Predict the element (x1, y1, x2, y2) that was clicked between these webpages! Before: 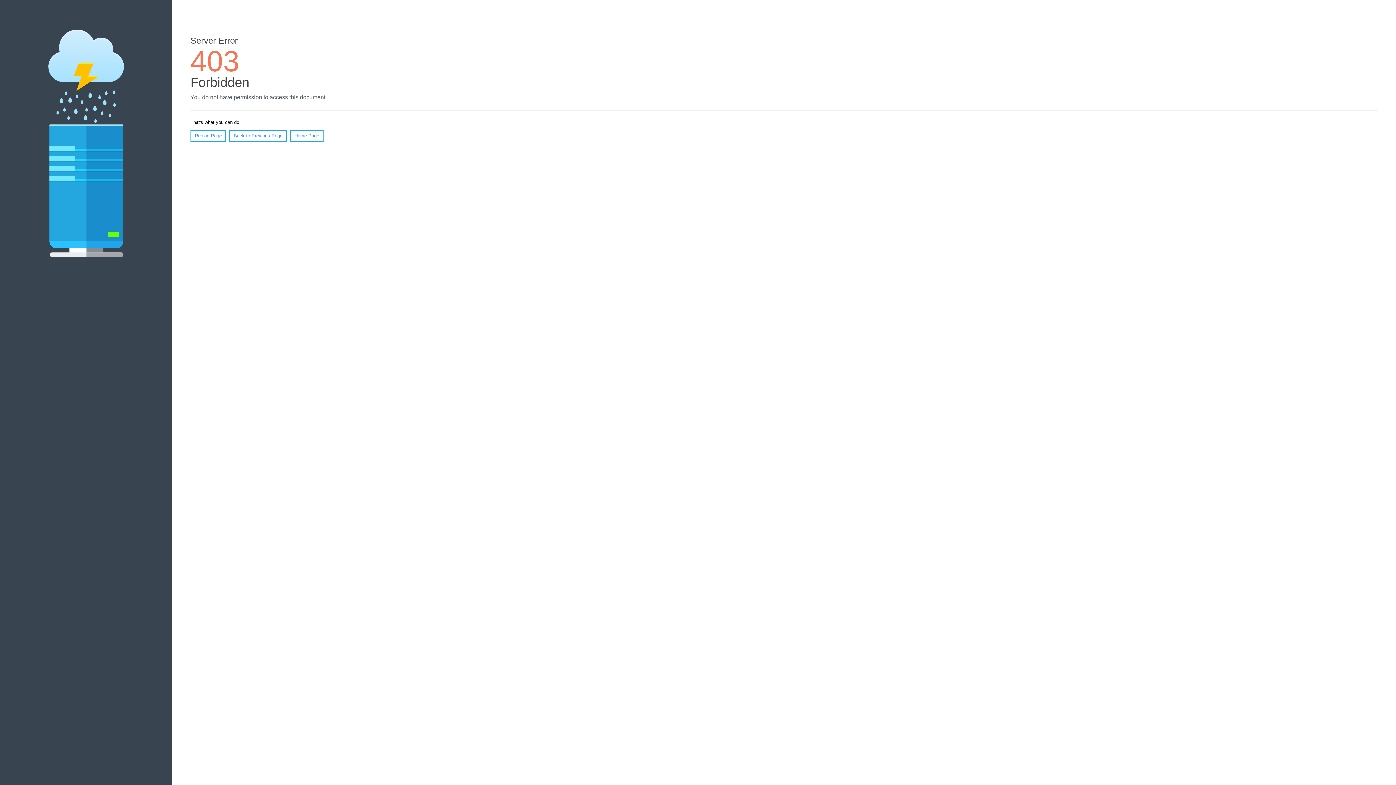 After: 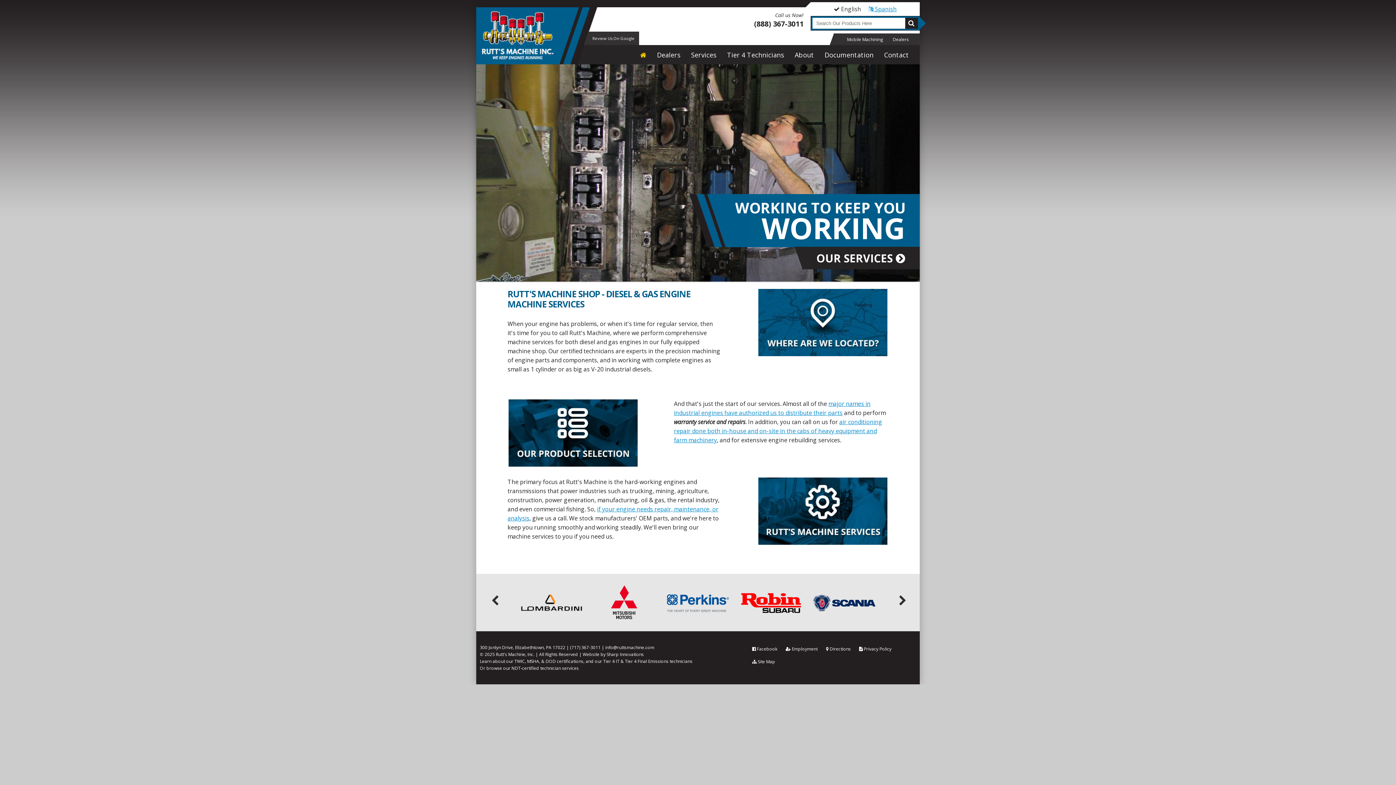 Action: label: Home Page bbox: (290, 130, 323, 141)